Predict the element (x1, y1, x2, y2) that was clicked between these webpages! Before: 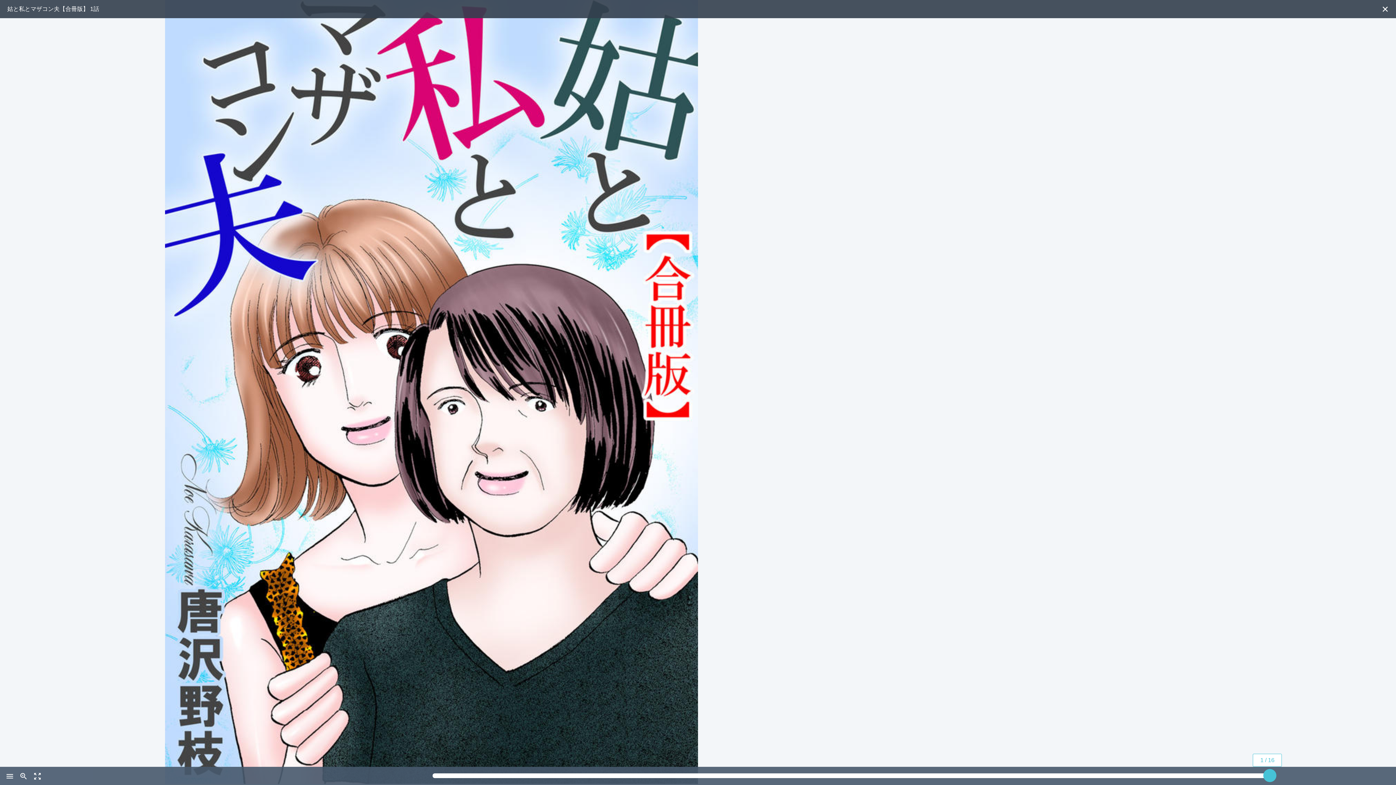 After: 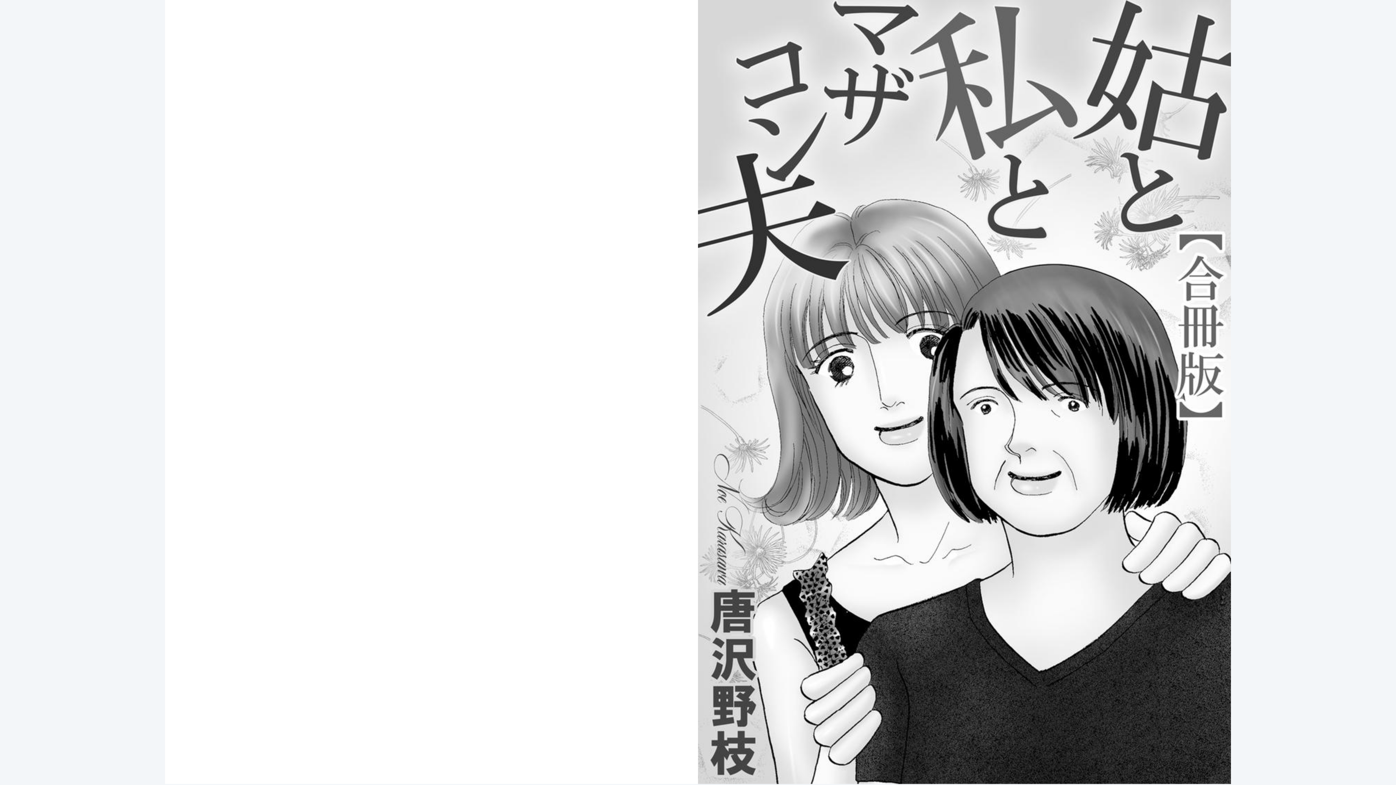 Action: bbox: (0, 0, 321, 785)